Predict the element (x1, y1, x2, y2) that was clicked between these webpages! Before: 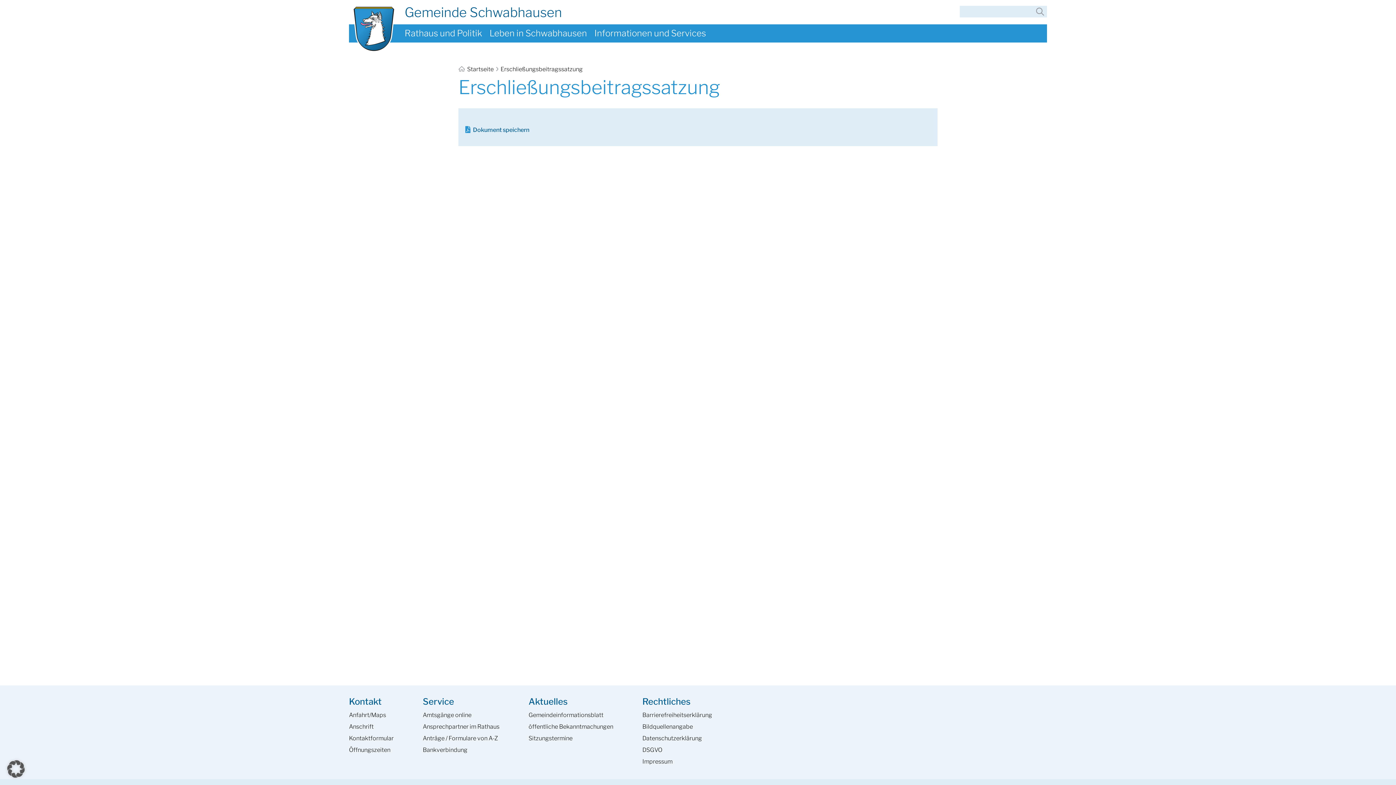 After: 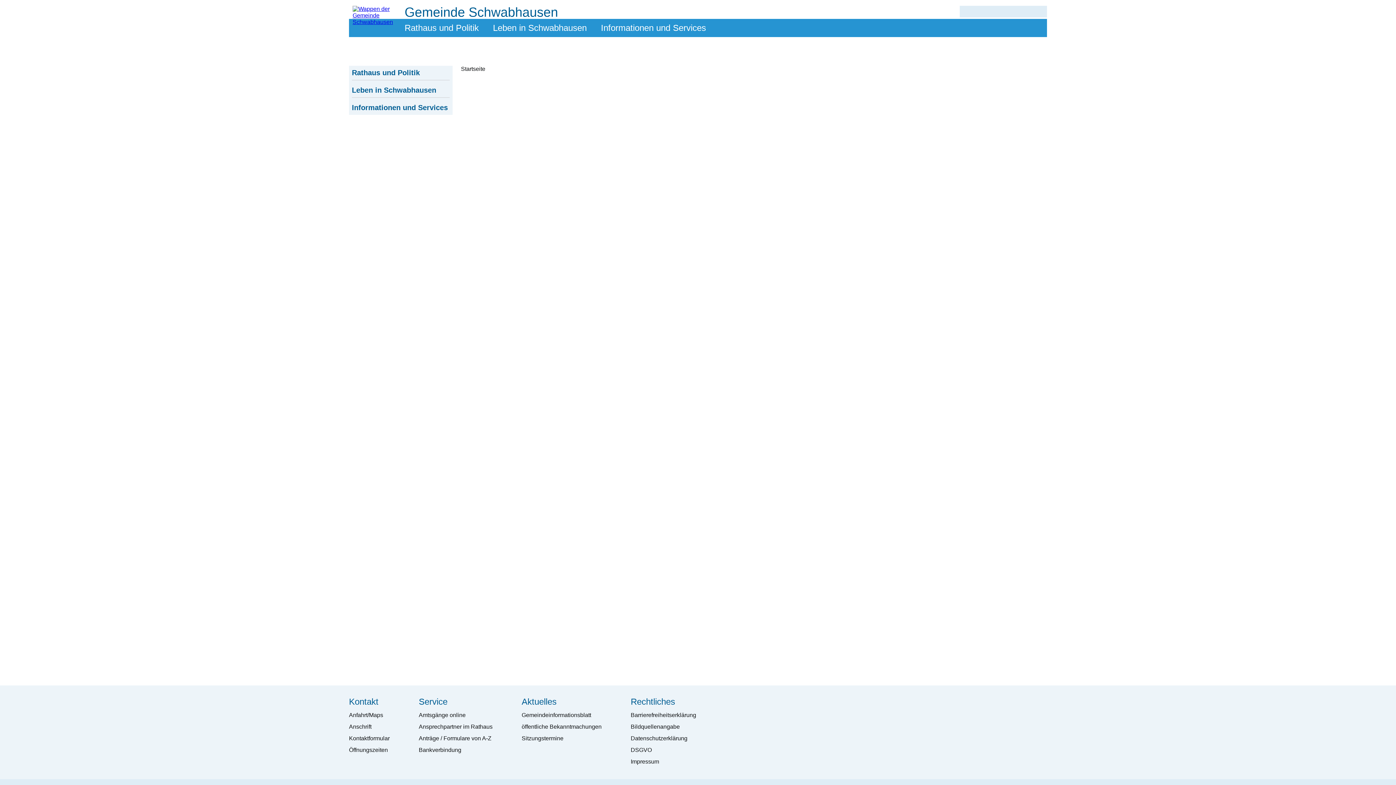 Action: bbox: (528, 735, 572, 742) label: Sitzungstermine